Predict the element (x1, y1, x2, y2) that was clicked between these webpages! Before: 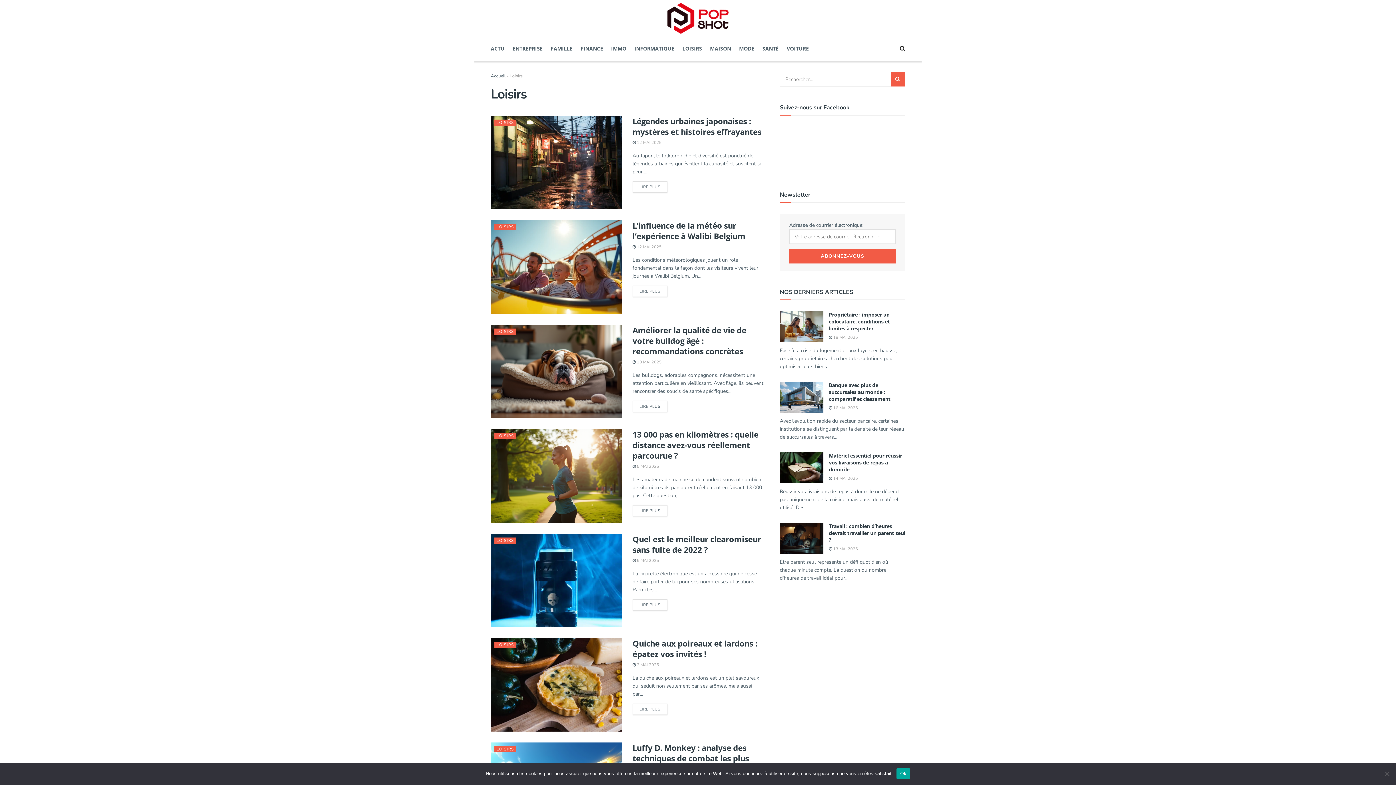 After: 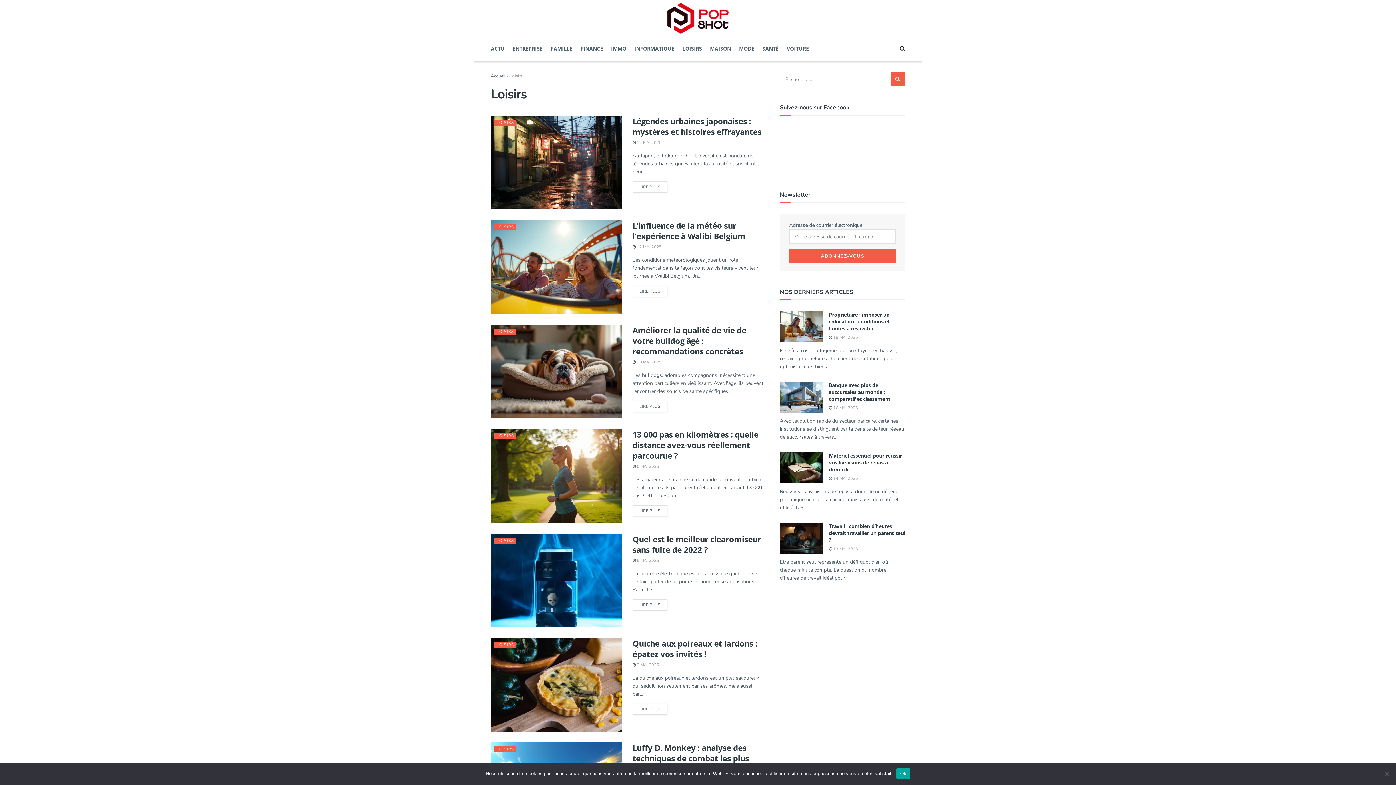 Action: label: LOISIRS bbox: (494, 746, 516, 752)